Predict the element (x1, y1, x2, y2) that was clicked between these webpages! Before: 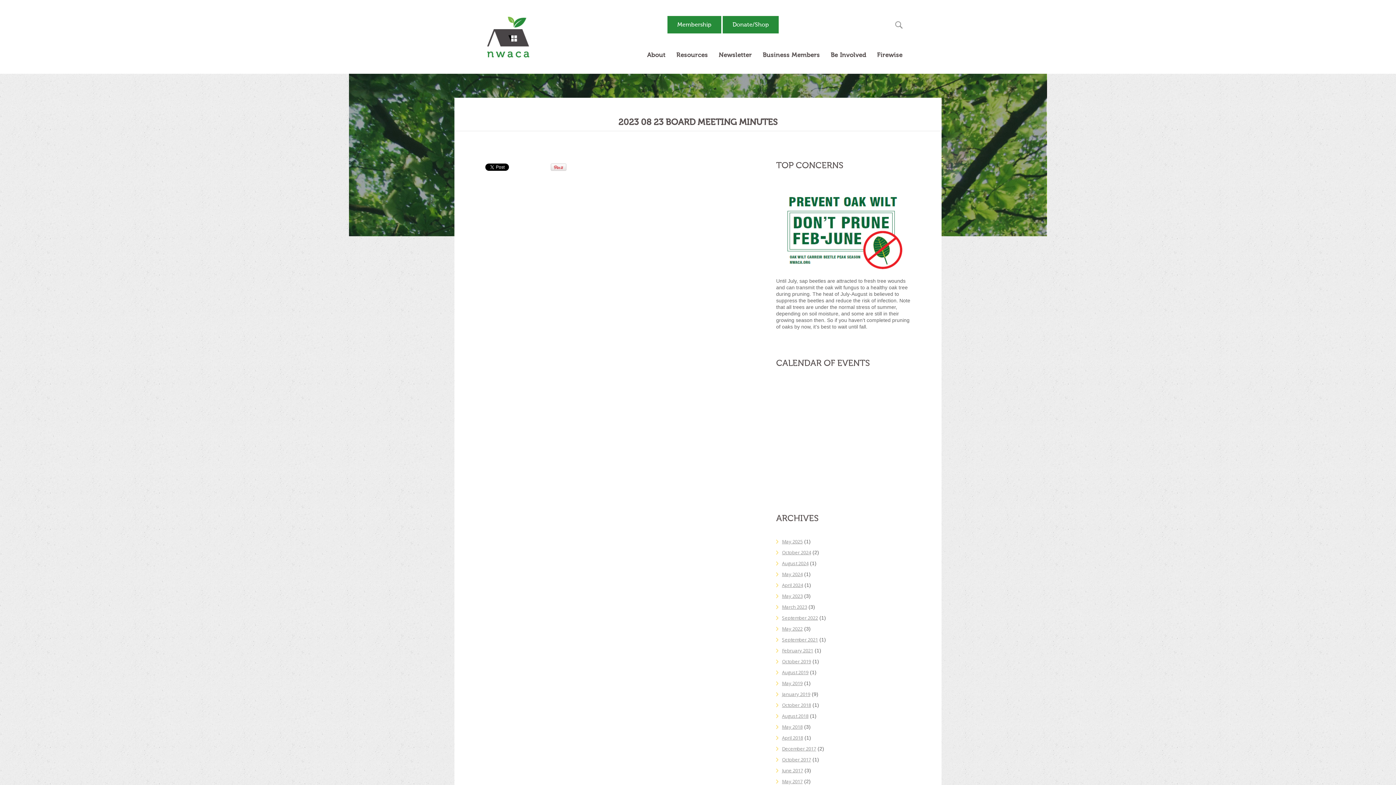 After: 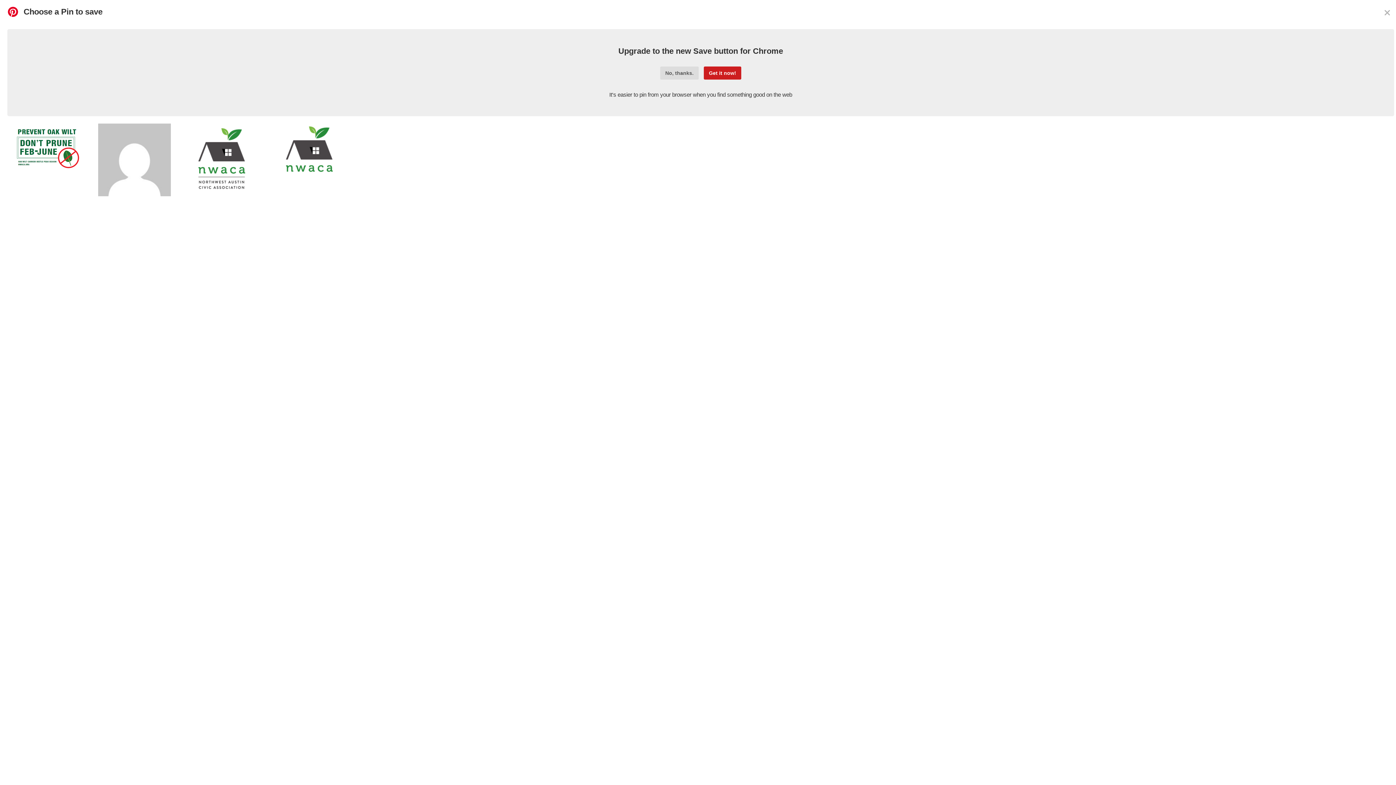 Action: bbox: (550, 164, 566, 169)